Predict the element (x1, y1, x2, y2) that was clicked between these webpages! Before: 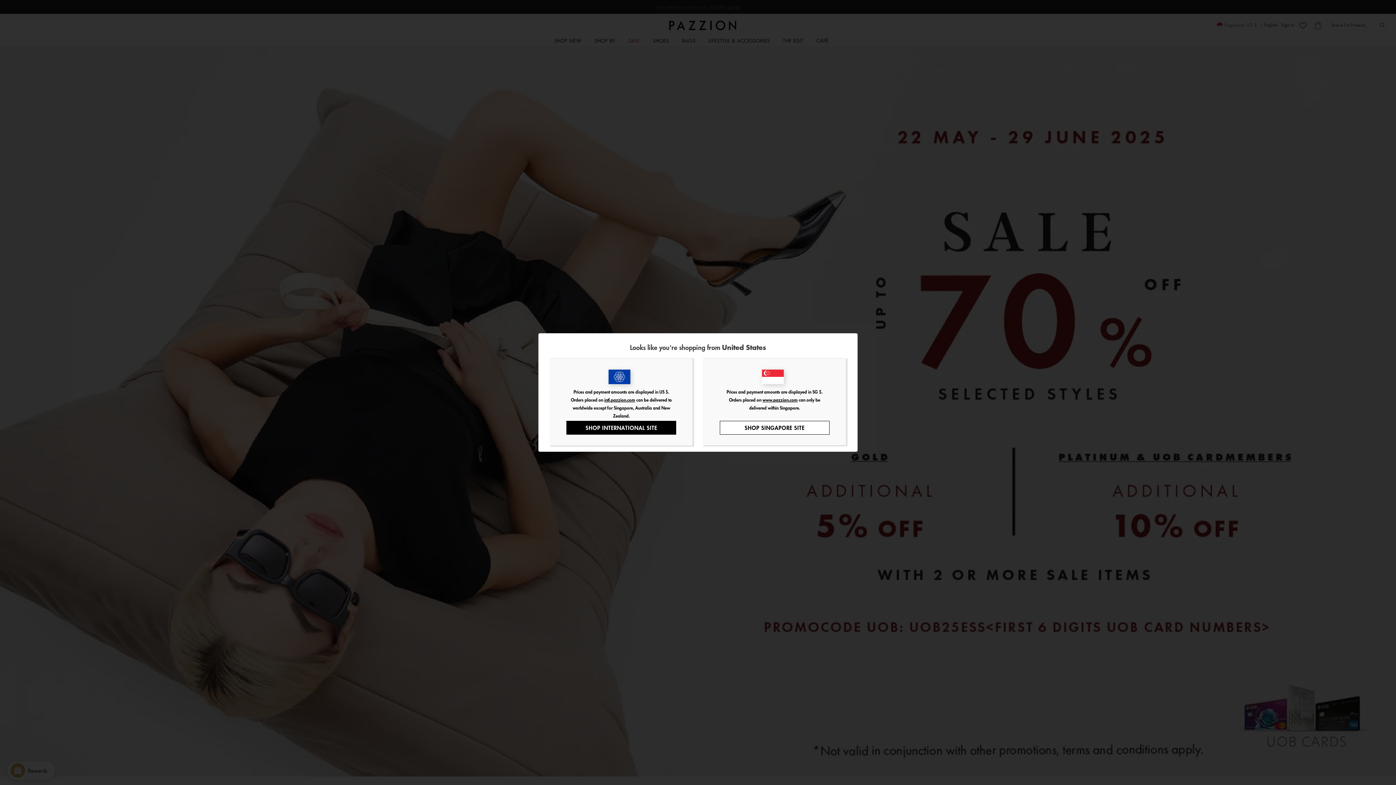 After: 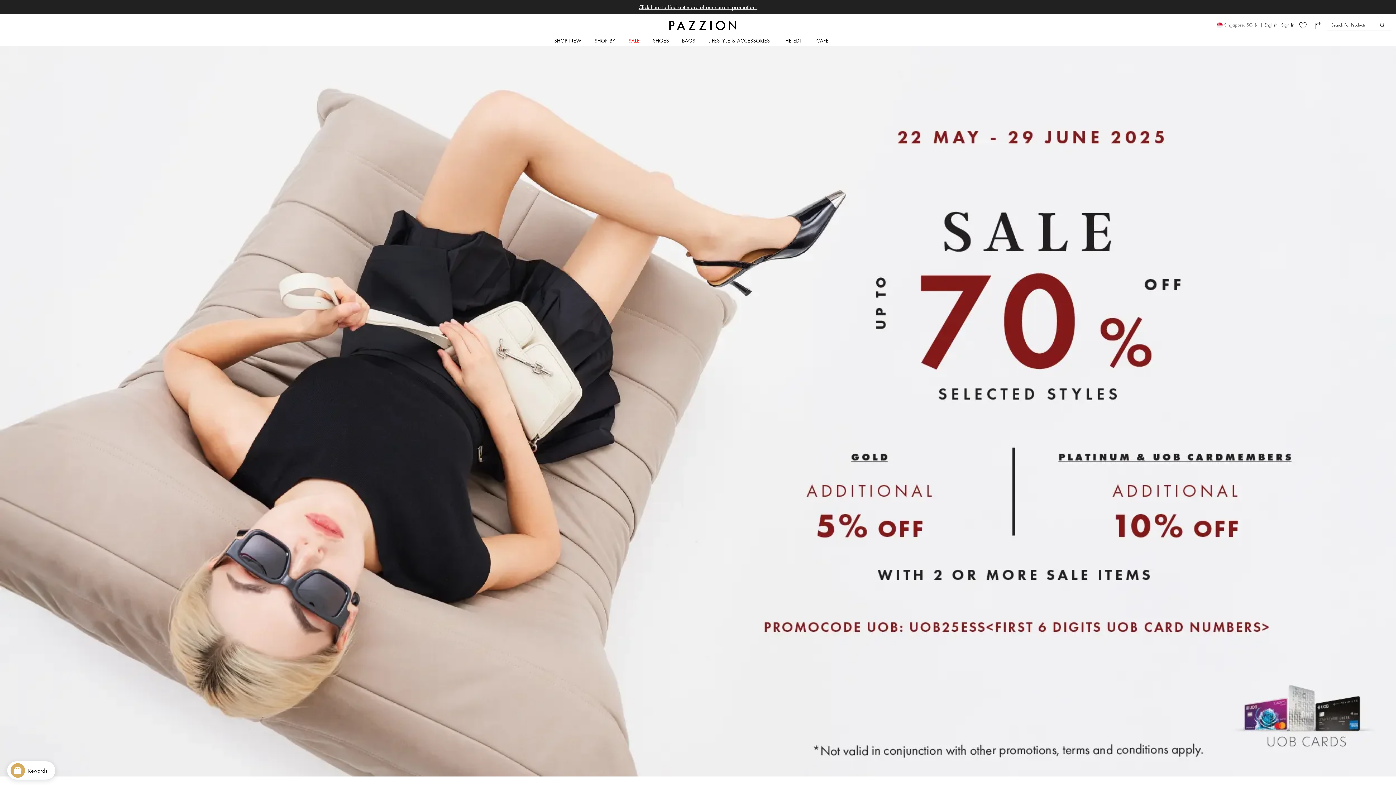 Action: bbox: (719, 420, 829, 434) label: SHOP SINGAPORE SITE